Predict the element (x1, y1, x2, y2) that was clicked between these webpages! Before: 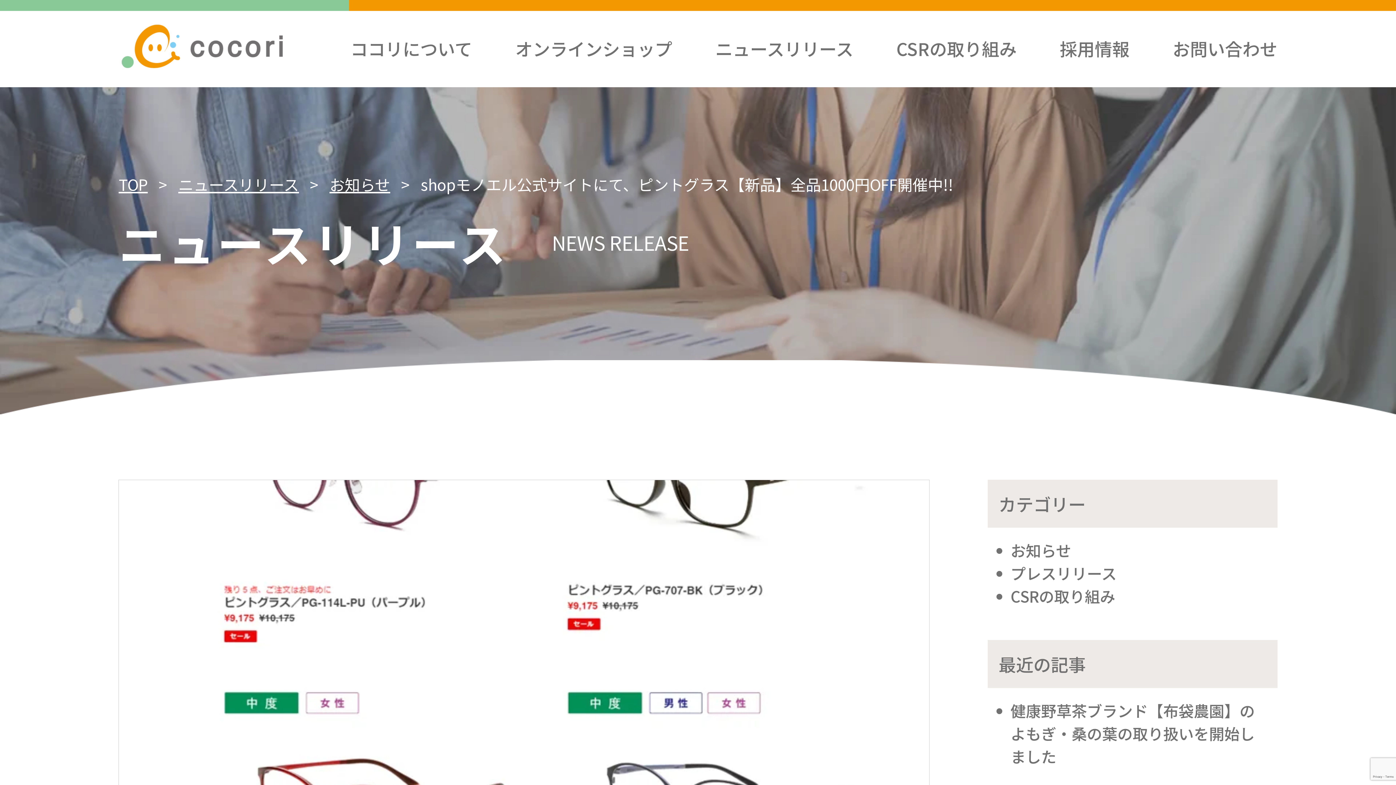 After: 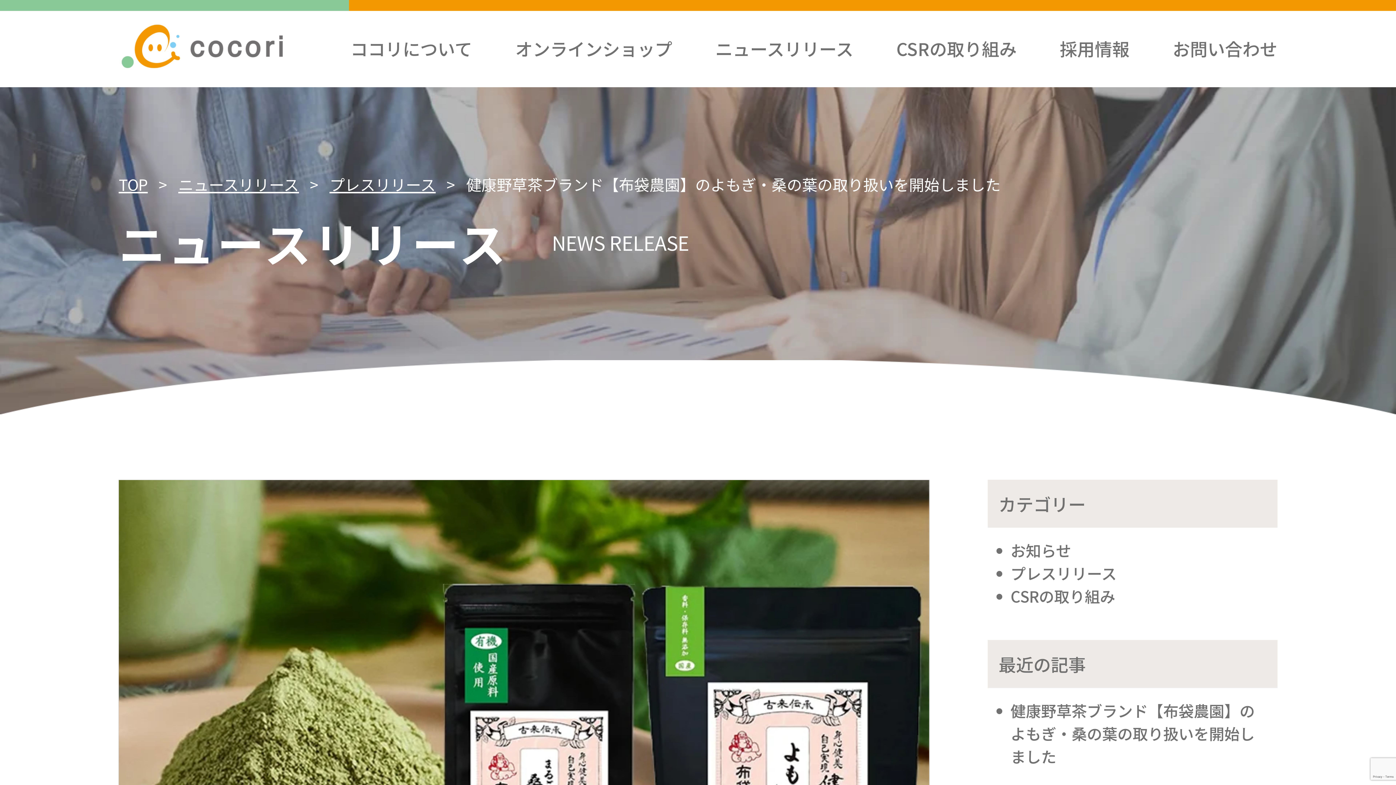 Action: bbox: (1010, 699, 1266, 768) label: 健康野草茶ブランド【布袋農園】のよもぎ・桑の葉の取り扱いを開始しました